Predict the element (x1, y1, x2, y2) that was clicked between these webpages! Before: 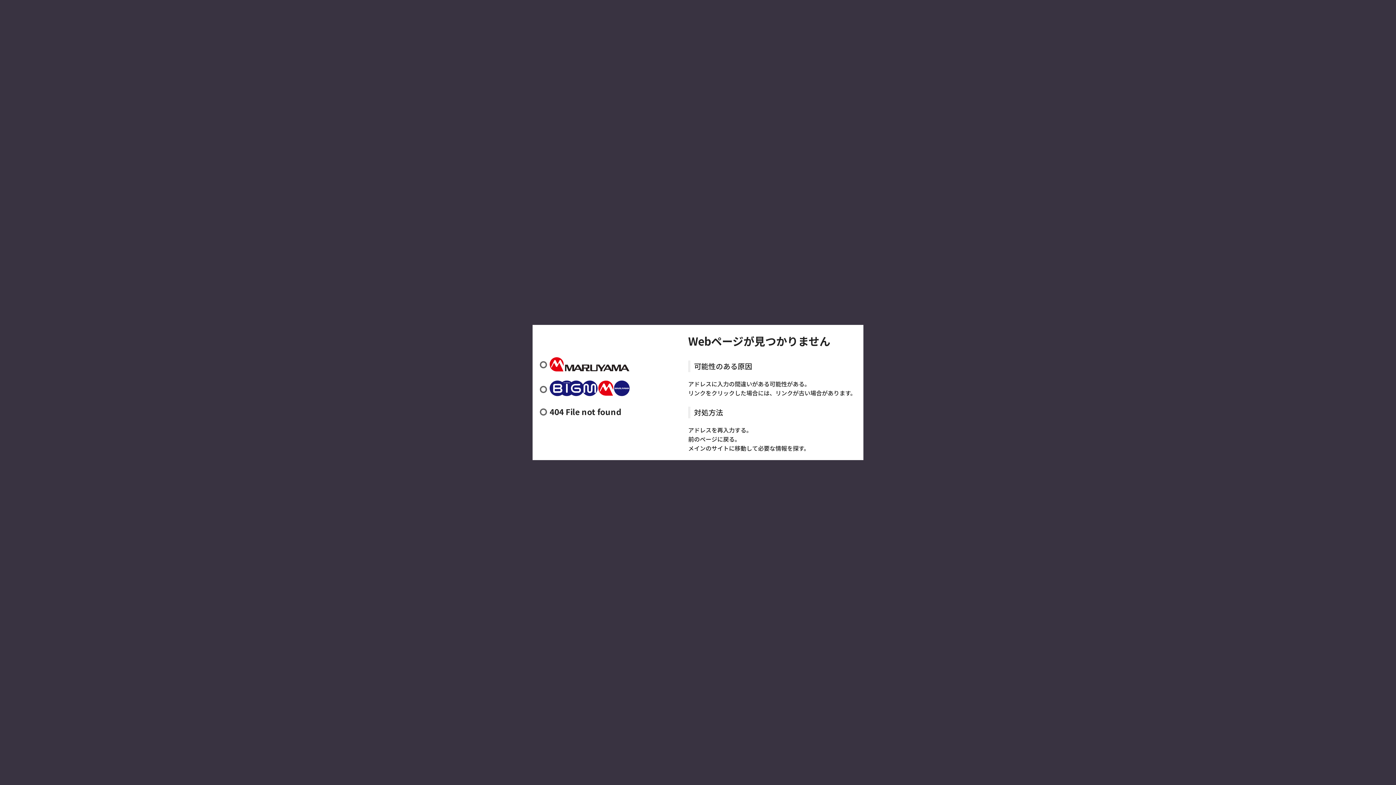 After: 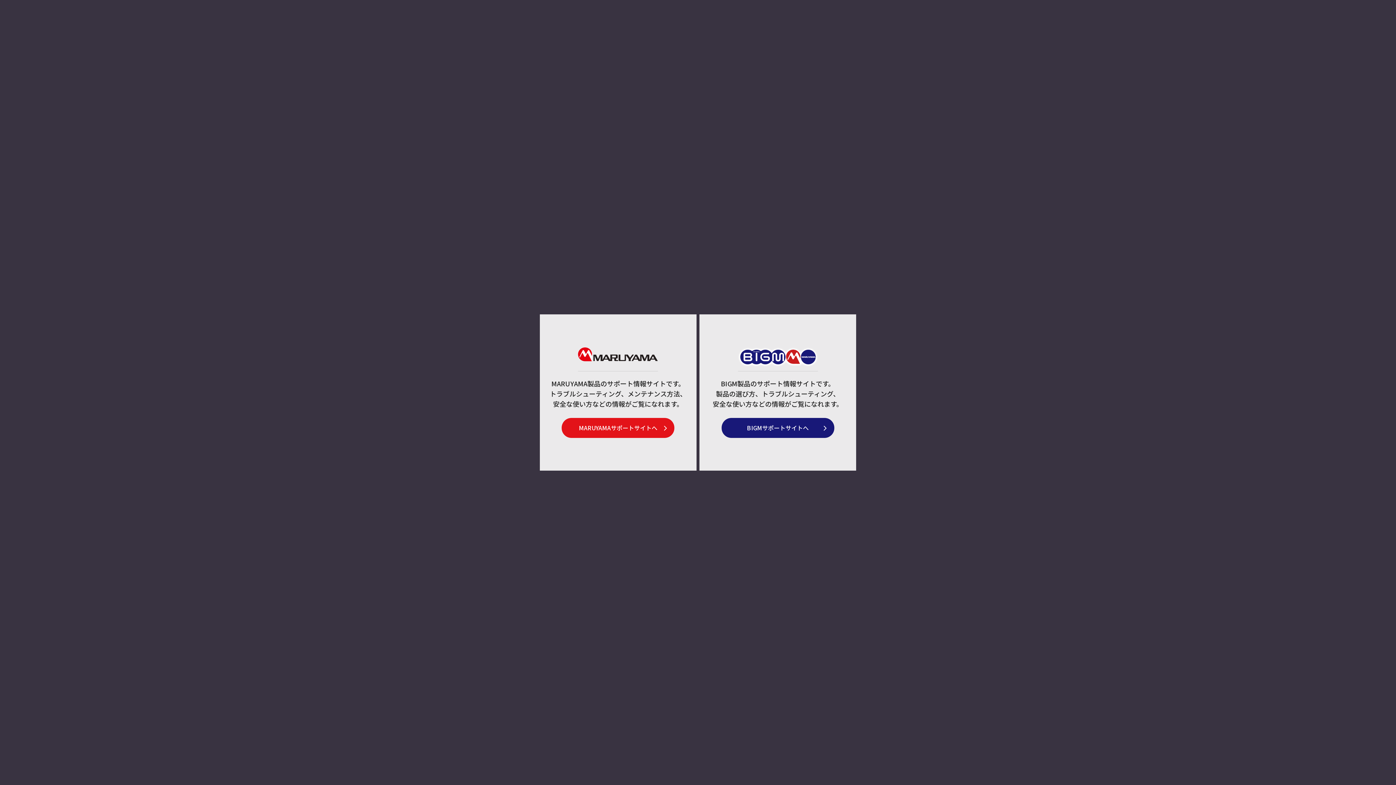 Action: bbox: (688, 444, 729, 452) label: メインのサイト